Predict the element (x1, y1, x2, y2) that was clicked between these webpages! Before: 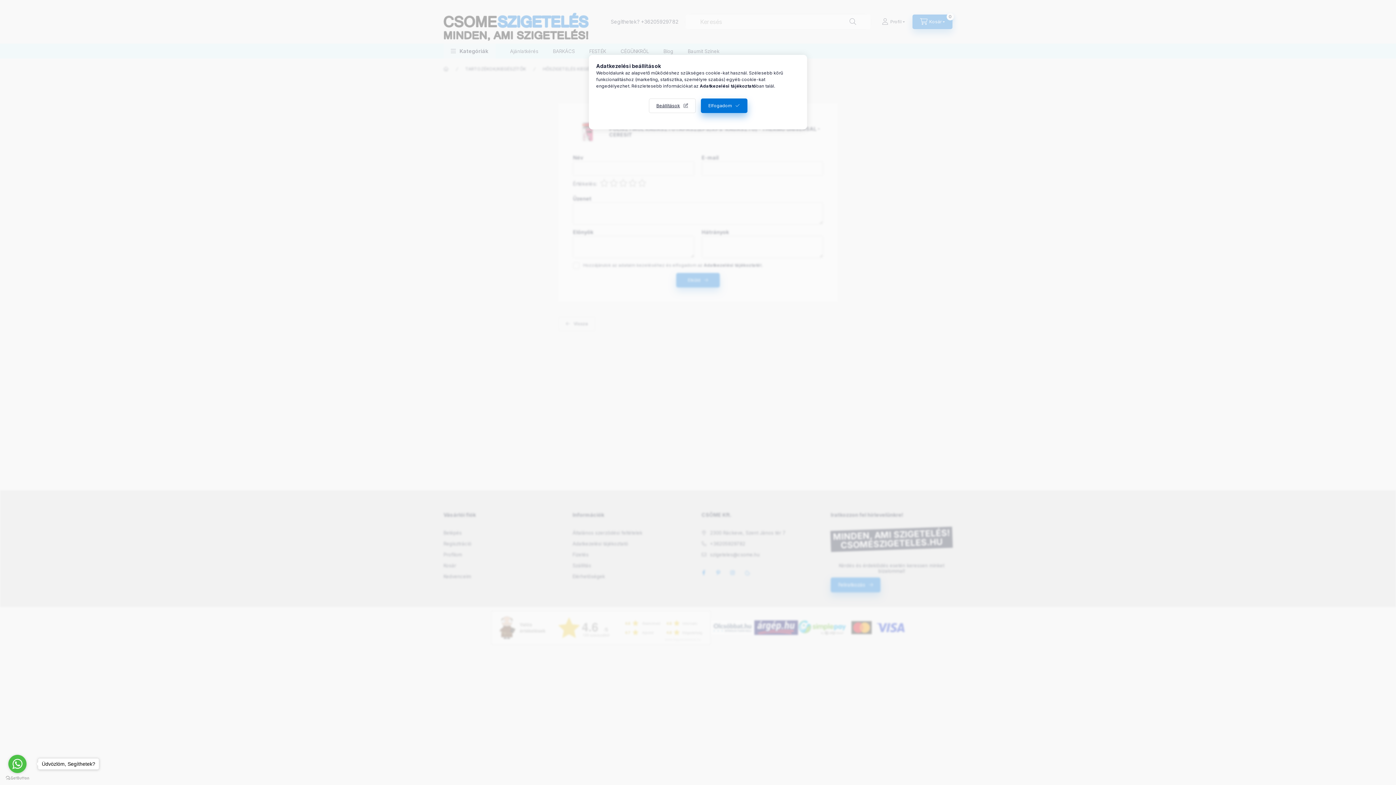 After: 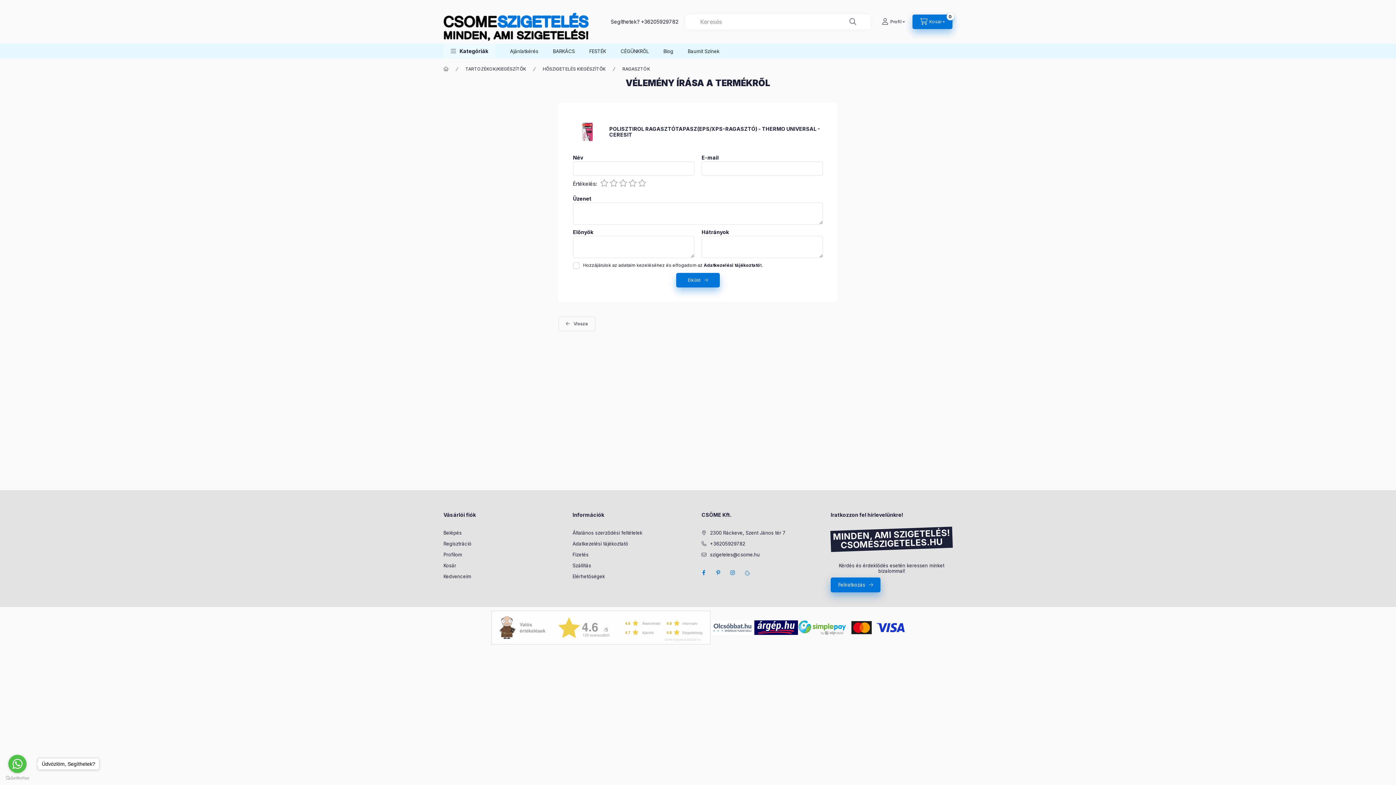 Action: bbox: (700, 98, 747, 113) label: Elfogadom